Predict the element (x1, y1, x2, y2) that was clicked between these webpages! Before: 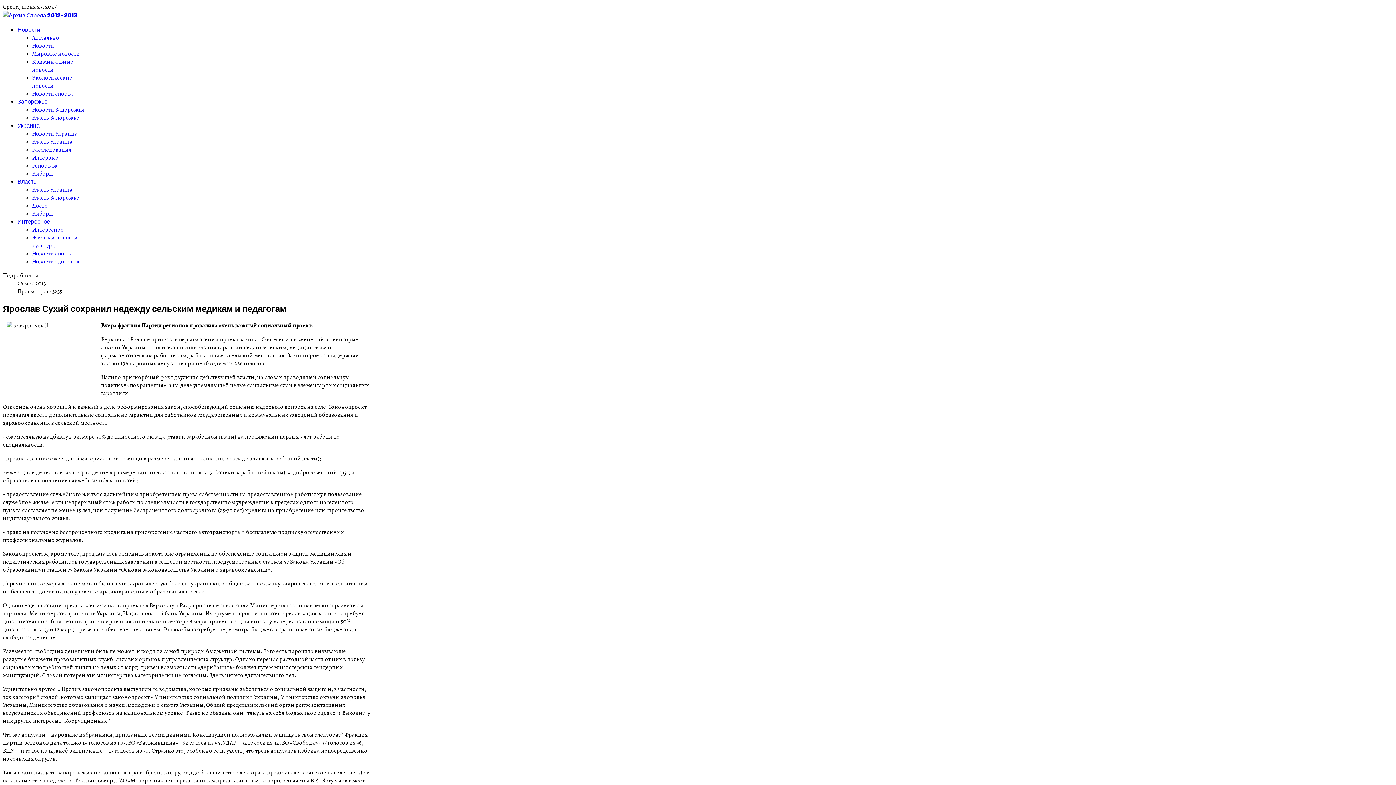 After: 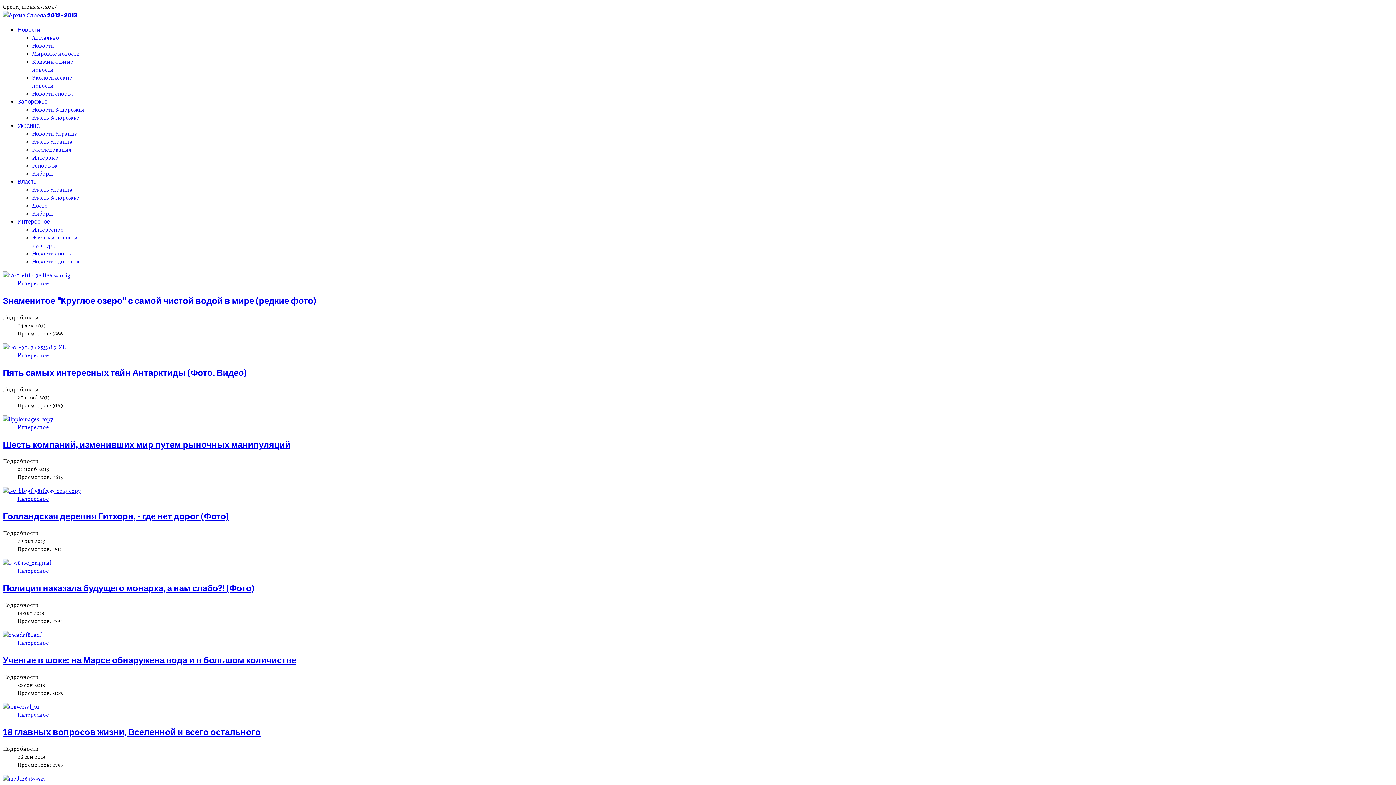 Action: label: Интересное bbox: (32, 225, 63, 233)